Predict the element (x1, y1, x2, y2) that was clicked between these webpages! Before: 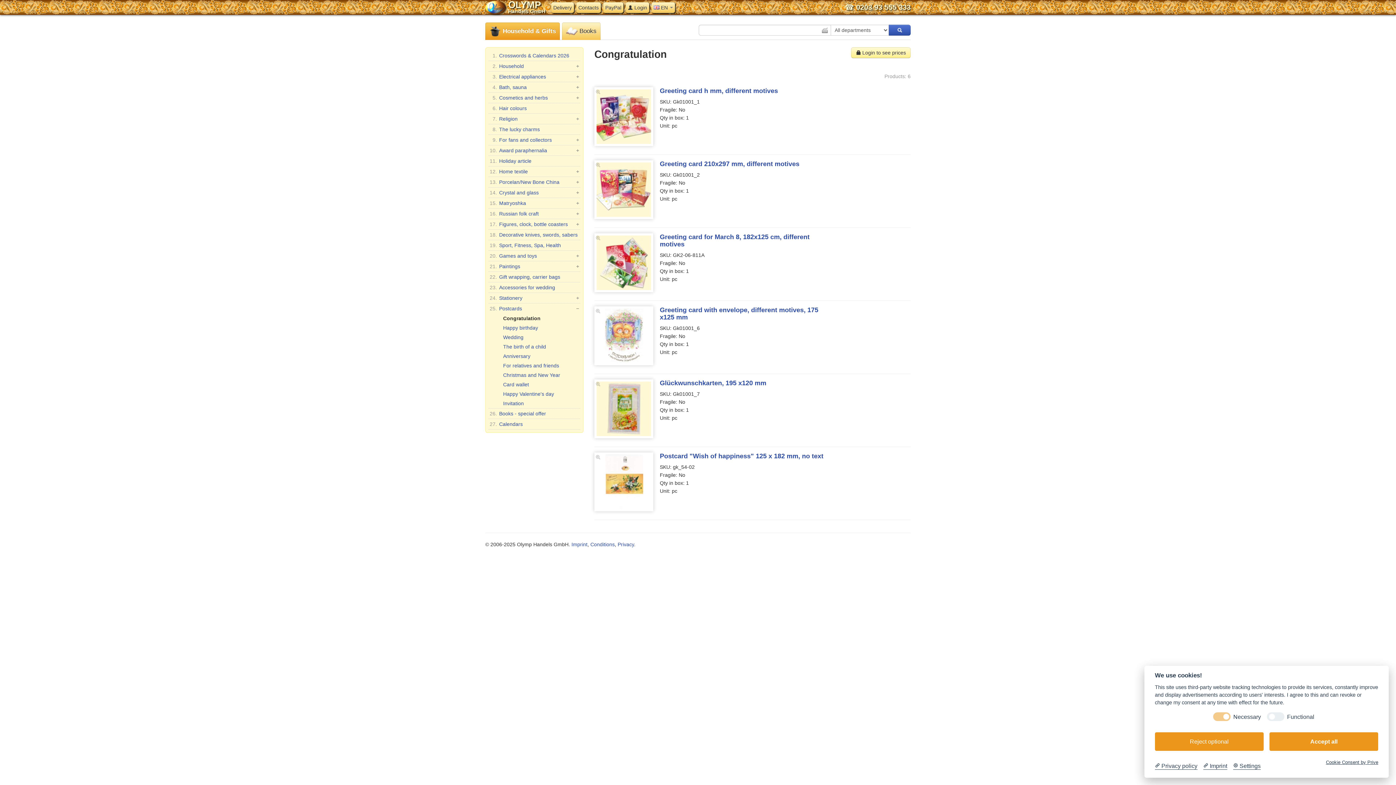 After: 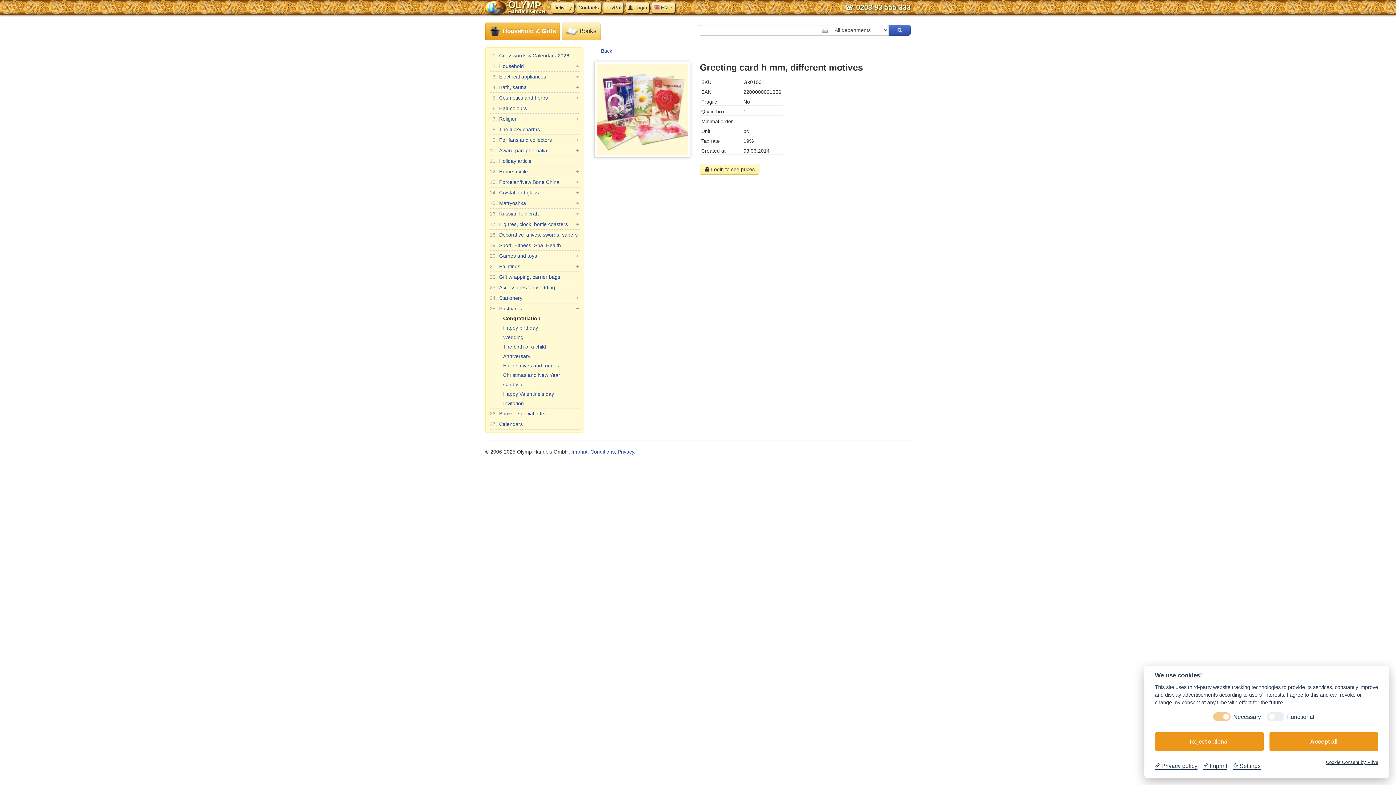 Action: label: Greeting card h mm, different motives bbox: (660, 87, 778, 94)